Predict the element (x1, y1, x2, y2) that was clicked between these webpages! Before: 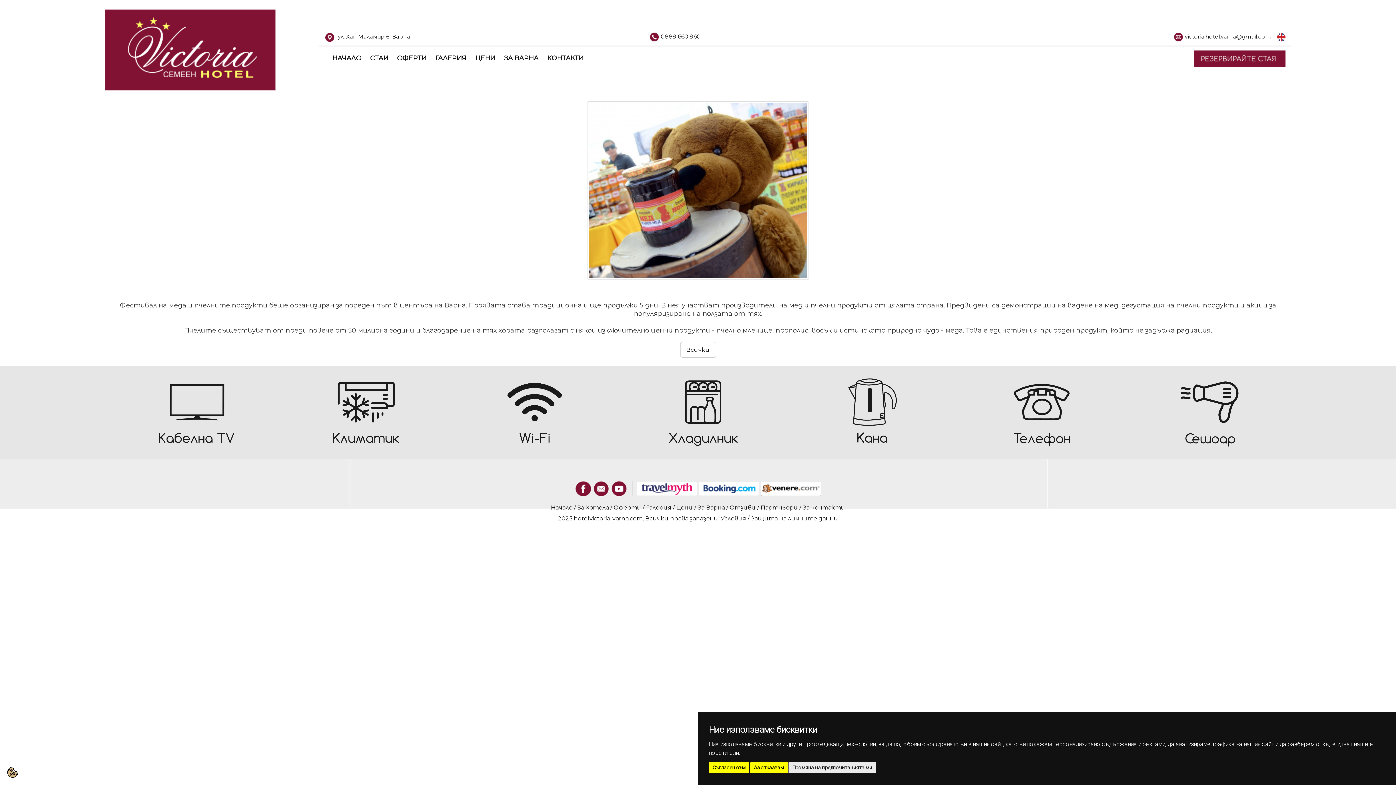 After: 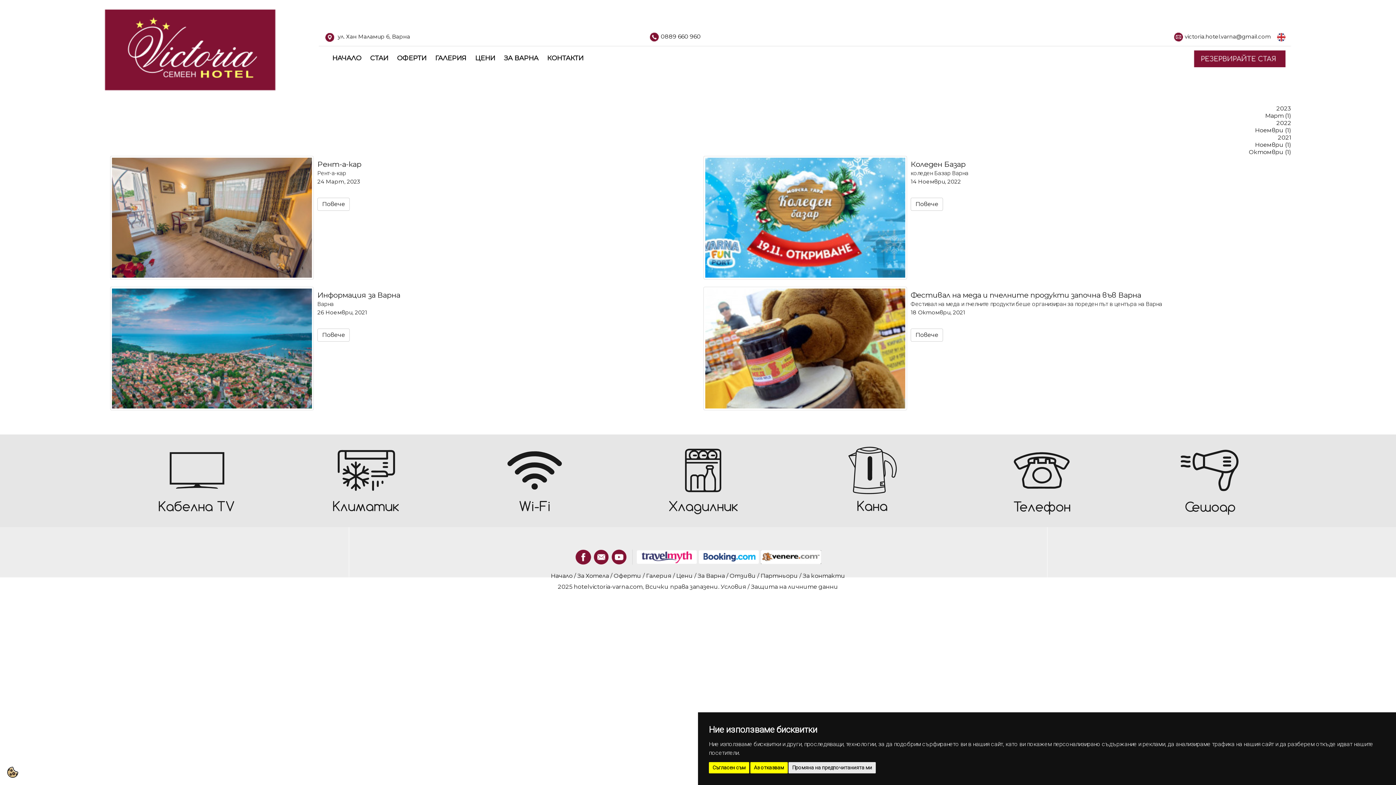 Action: label: ЗА ВАРНА bbox: (501, 52, 540, 64)